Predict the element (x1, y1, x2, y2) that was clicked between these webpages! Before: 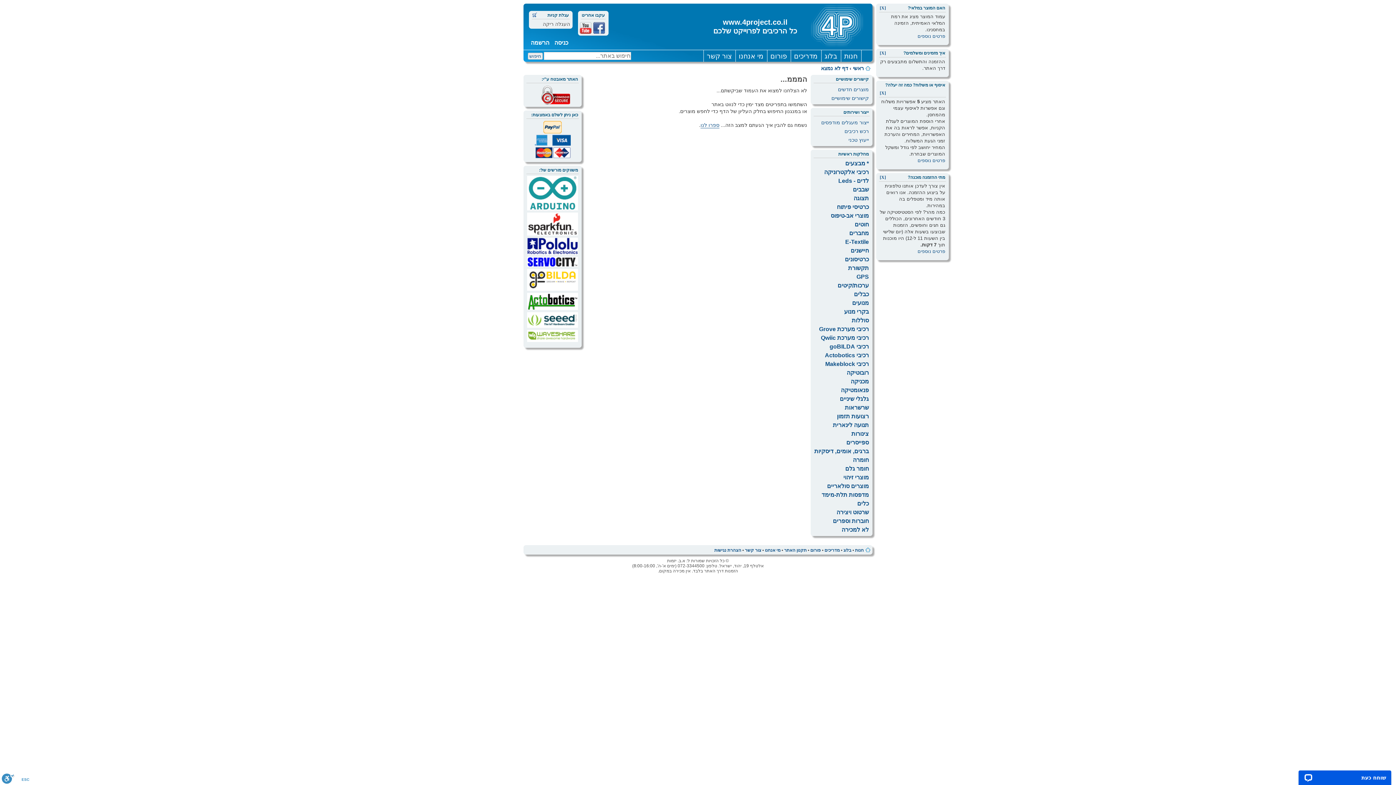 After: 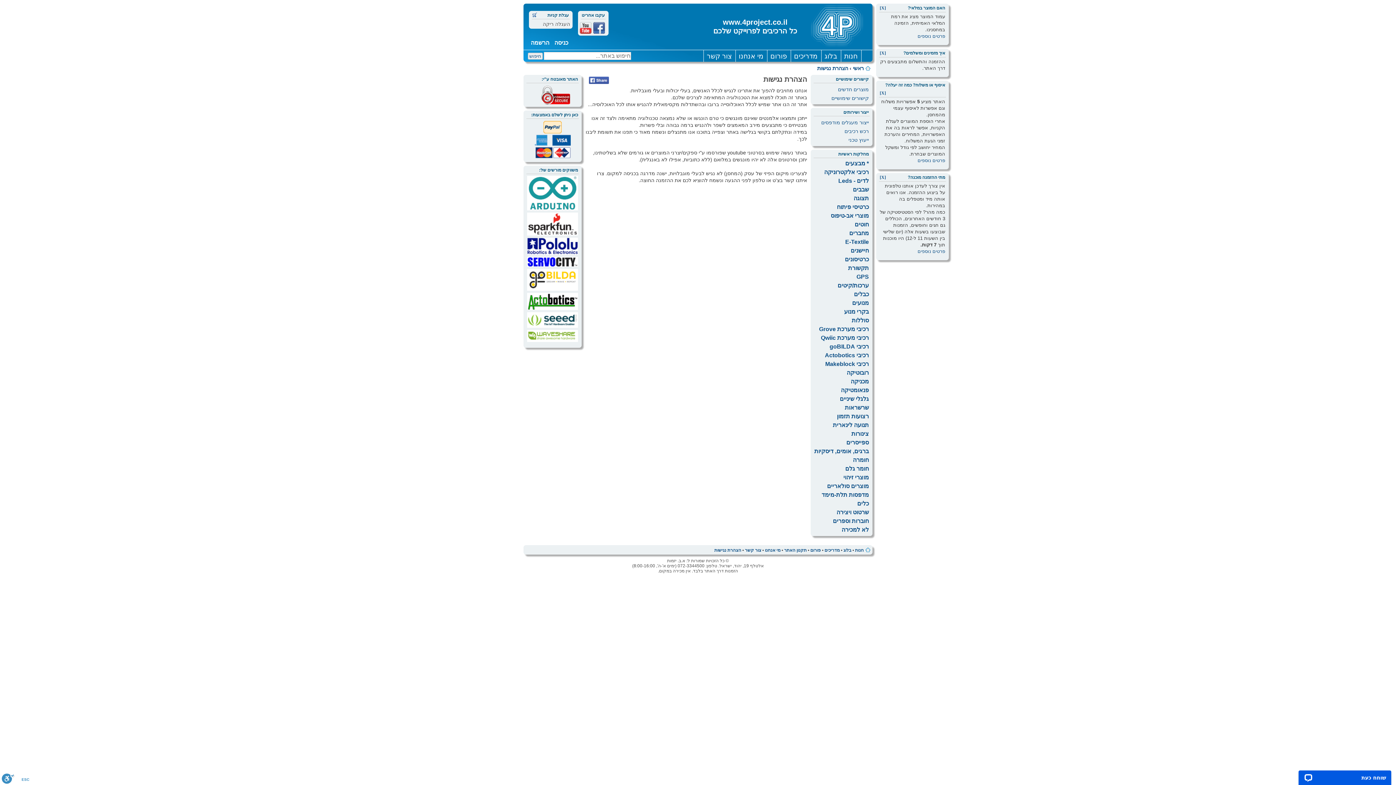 Action: label: הצהרת נגישות bbox: (714, 548, 741, 553)